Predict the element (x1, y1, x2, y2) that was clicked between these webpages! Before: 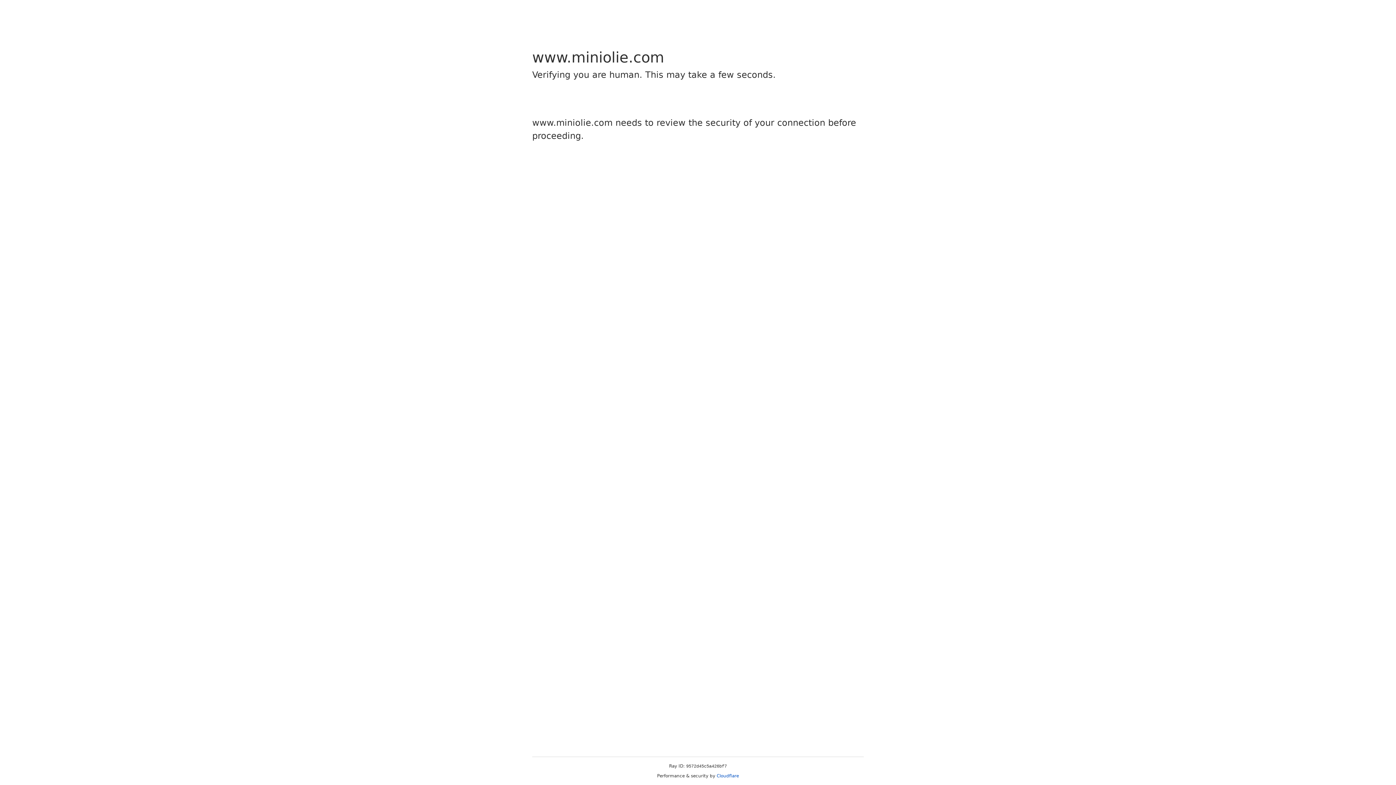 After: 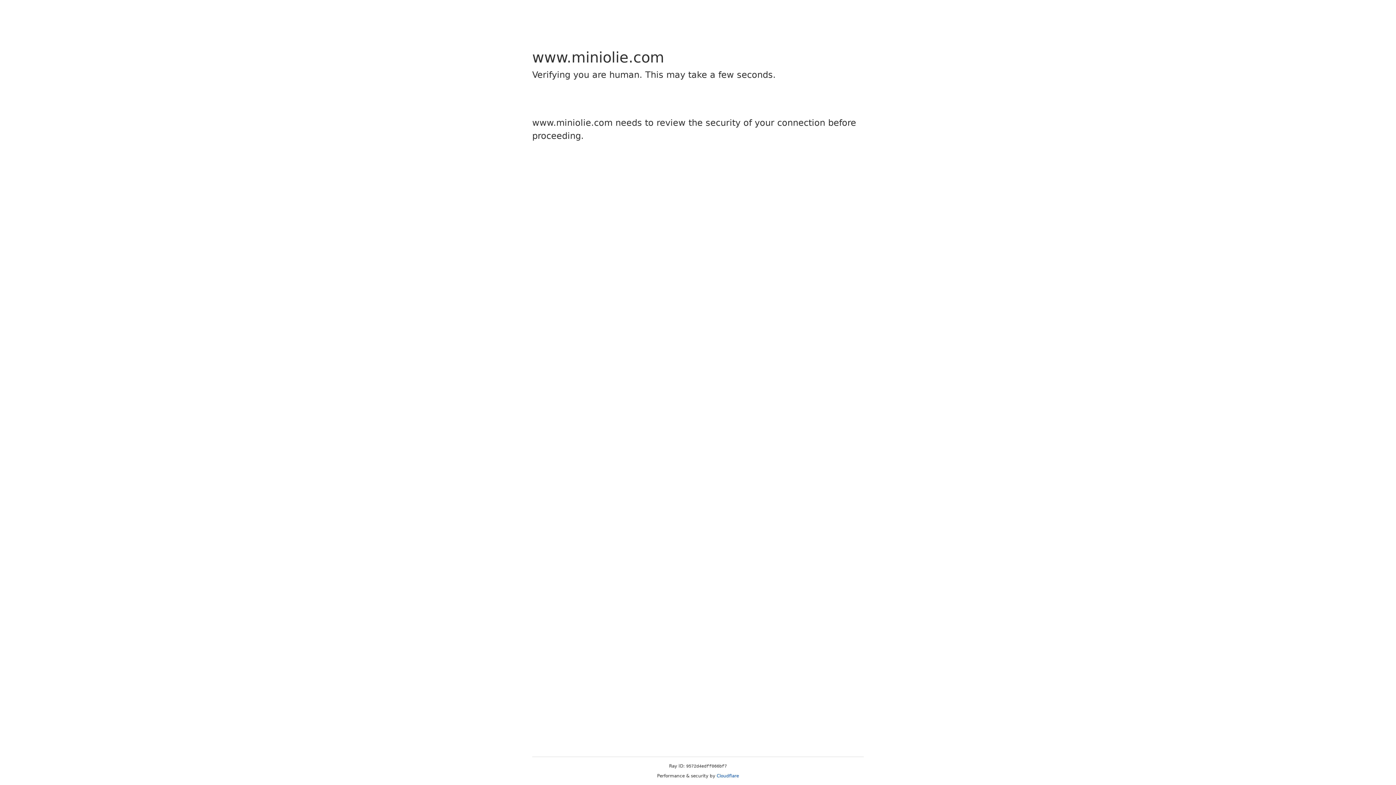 Action: bbox: (716, 773, 739, 778) label: Cloudflare